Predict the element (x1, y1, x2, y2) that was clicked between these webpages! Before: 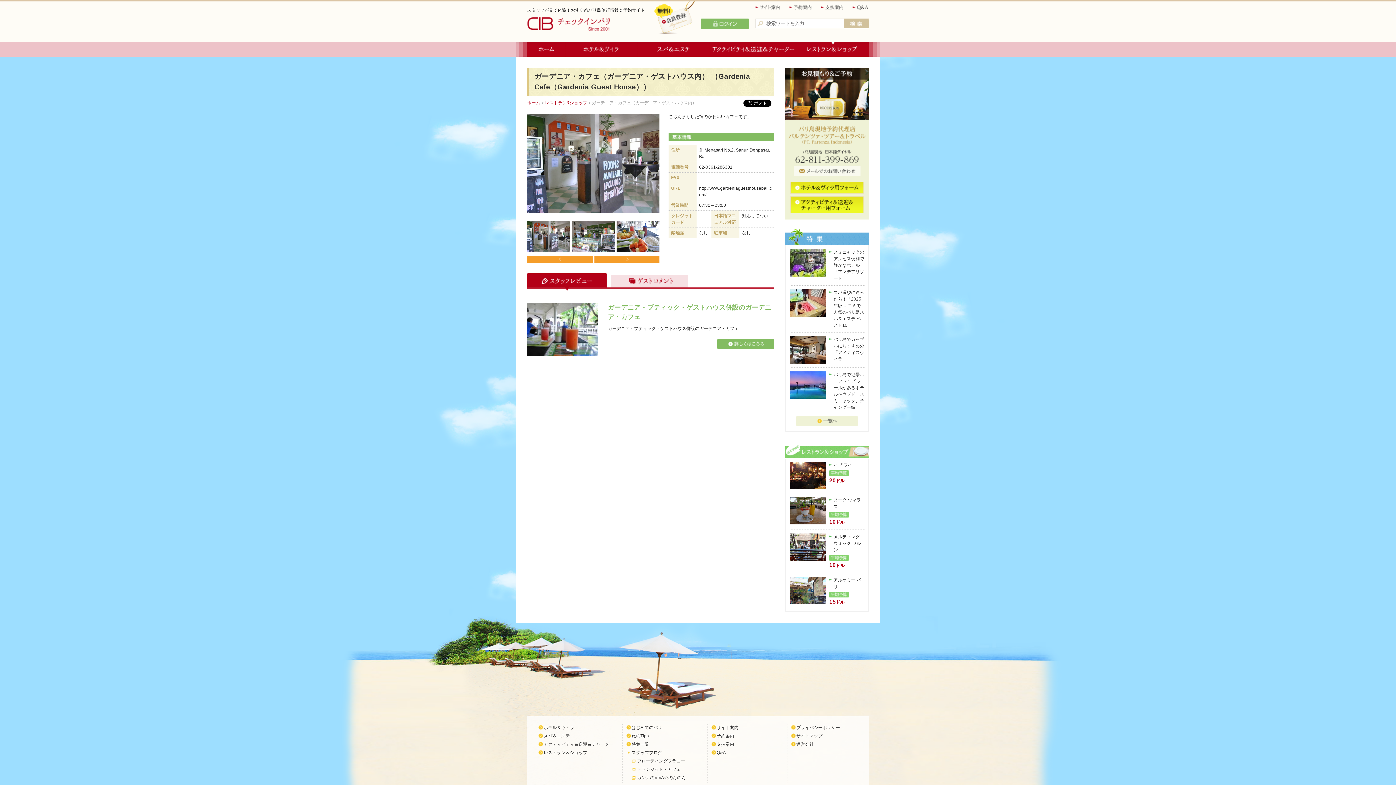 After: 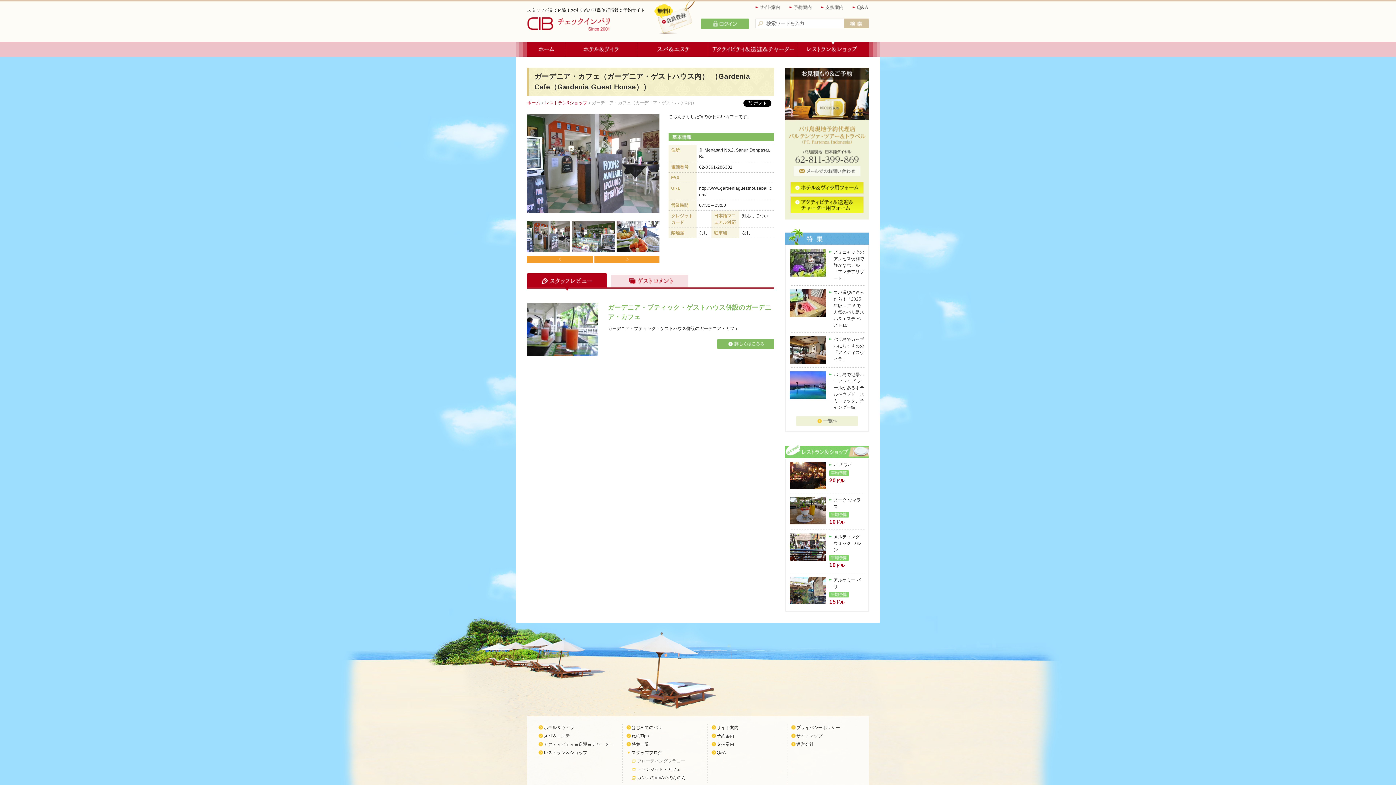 Action: label: フローティングフラニー bbox: (637, 759, 685, 764)